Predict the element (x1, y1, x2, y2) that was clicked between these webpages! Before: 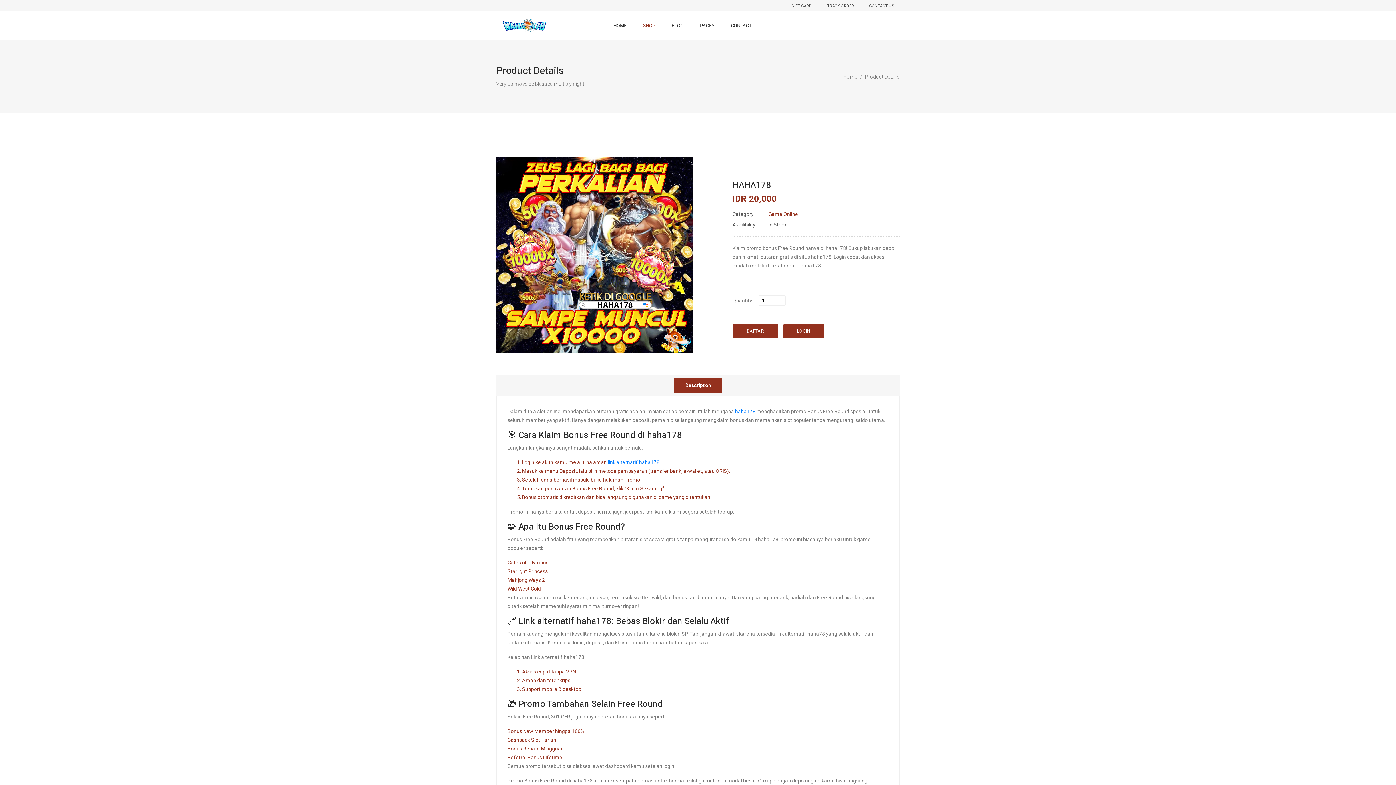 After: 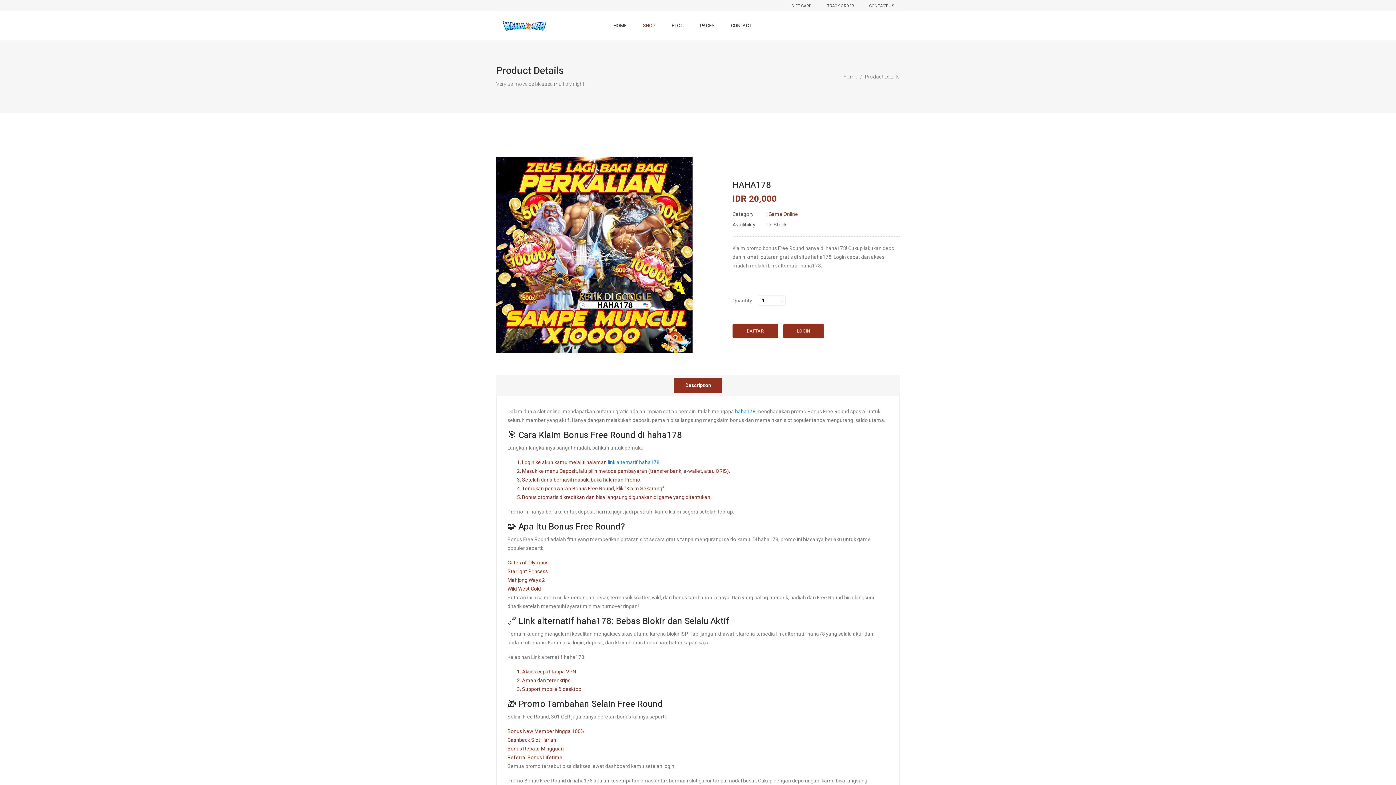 Action: label: GIFT CARD bbox: (784, 3, 819, 9)